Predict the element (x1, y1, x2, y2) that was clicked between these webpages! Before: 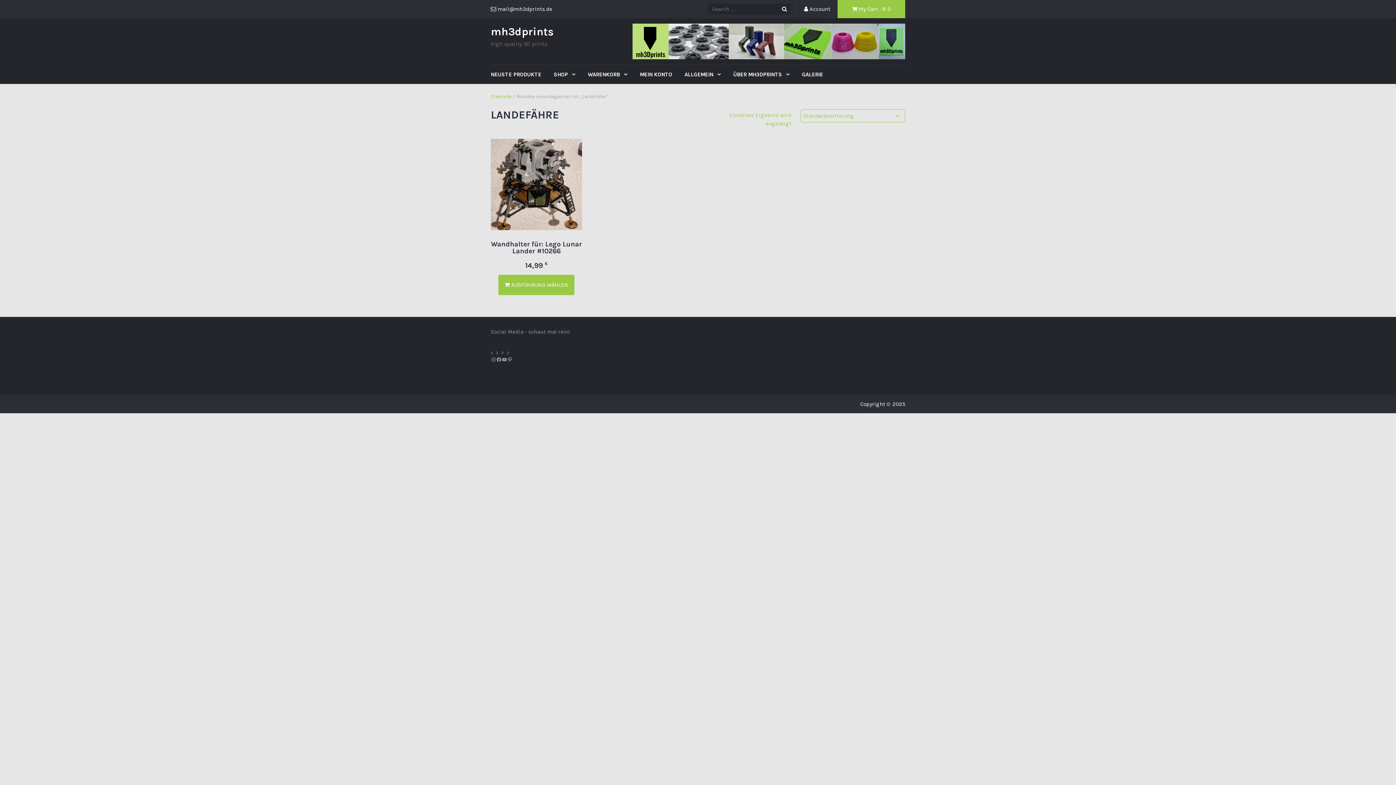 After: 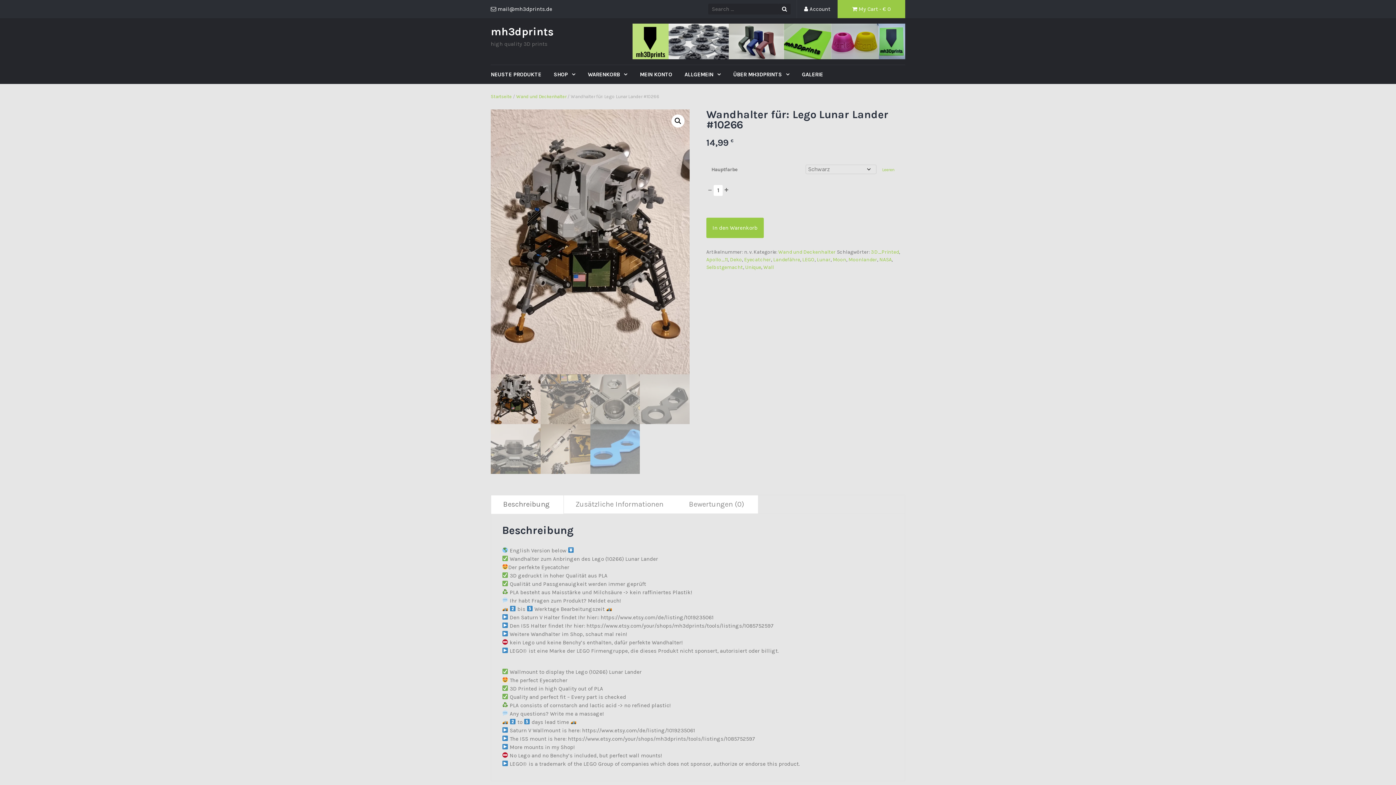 Action: bbox: (498, 274, 574, 295) label: Wähle Optionen für „Wandhalter für: Lego Lunar Lander #10266“